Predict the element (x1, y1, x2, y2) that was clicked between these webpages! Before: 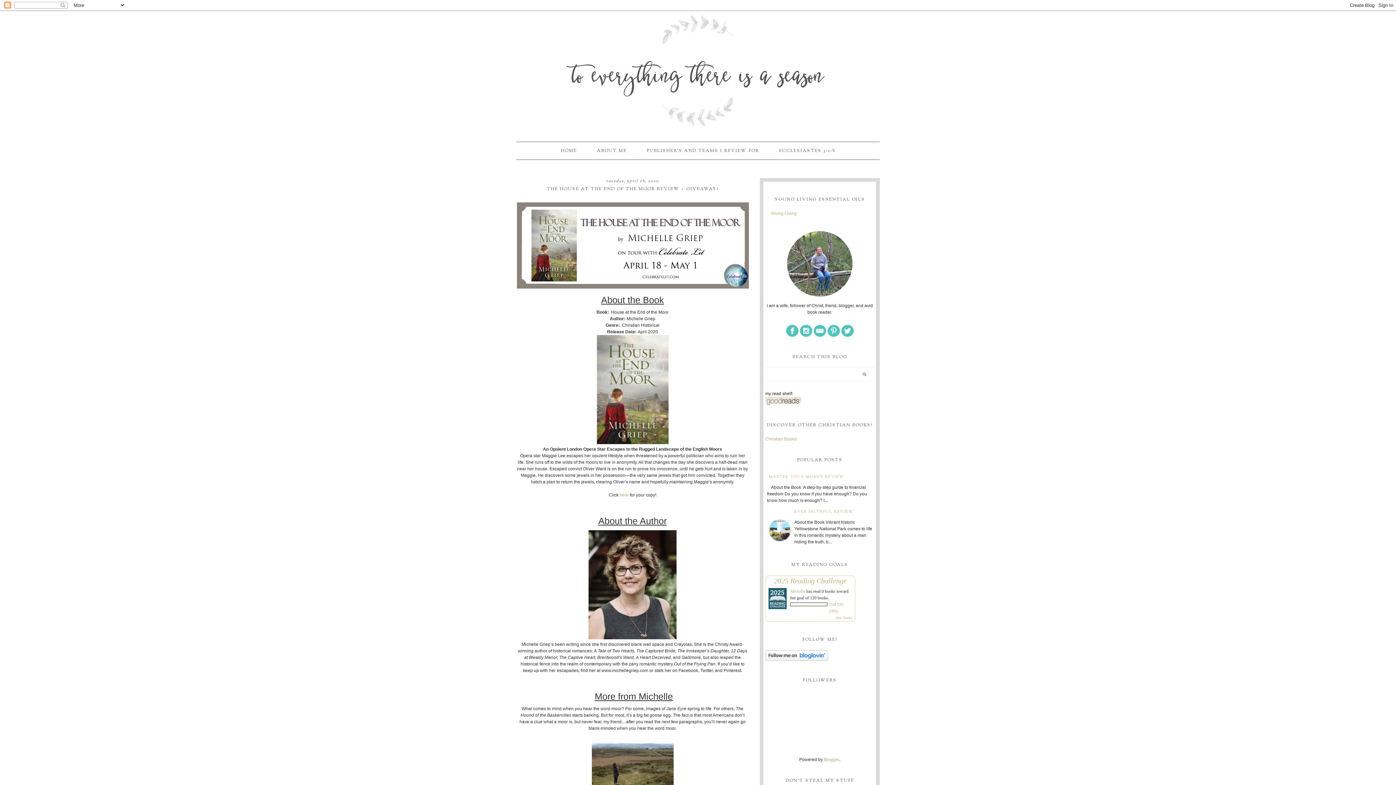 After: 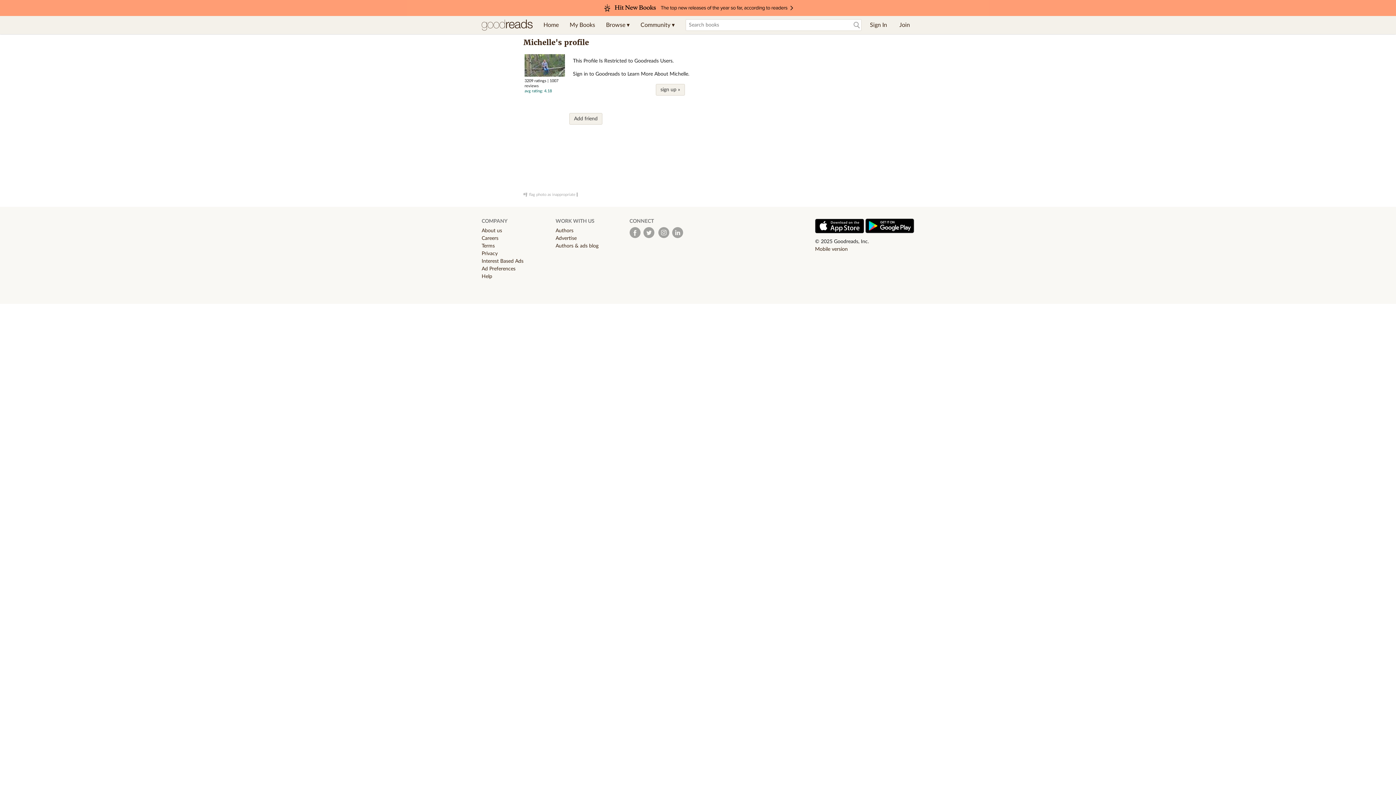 Action: label: Michelle bbox: (790, 589, 805, 594)